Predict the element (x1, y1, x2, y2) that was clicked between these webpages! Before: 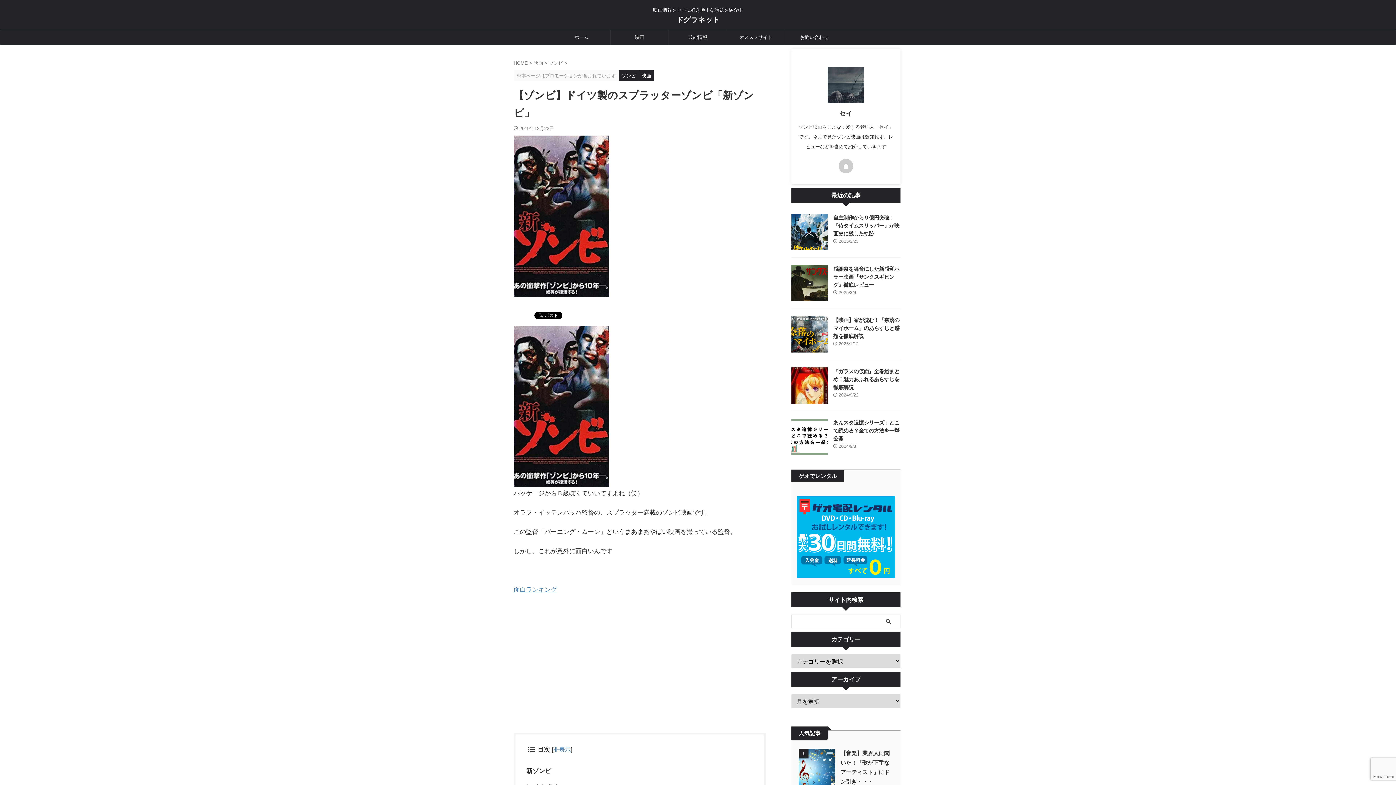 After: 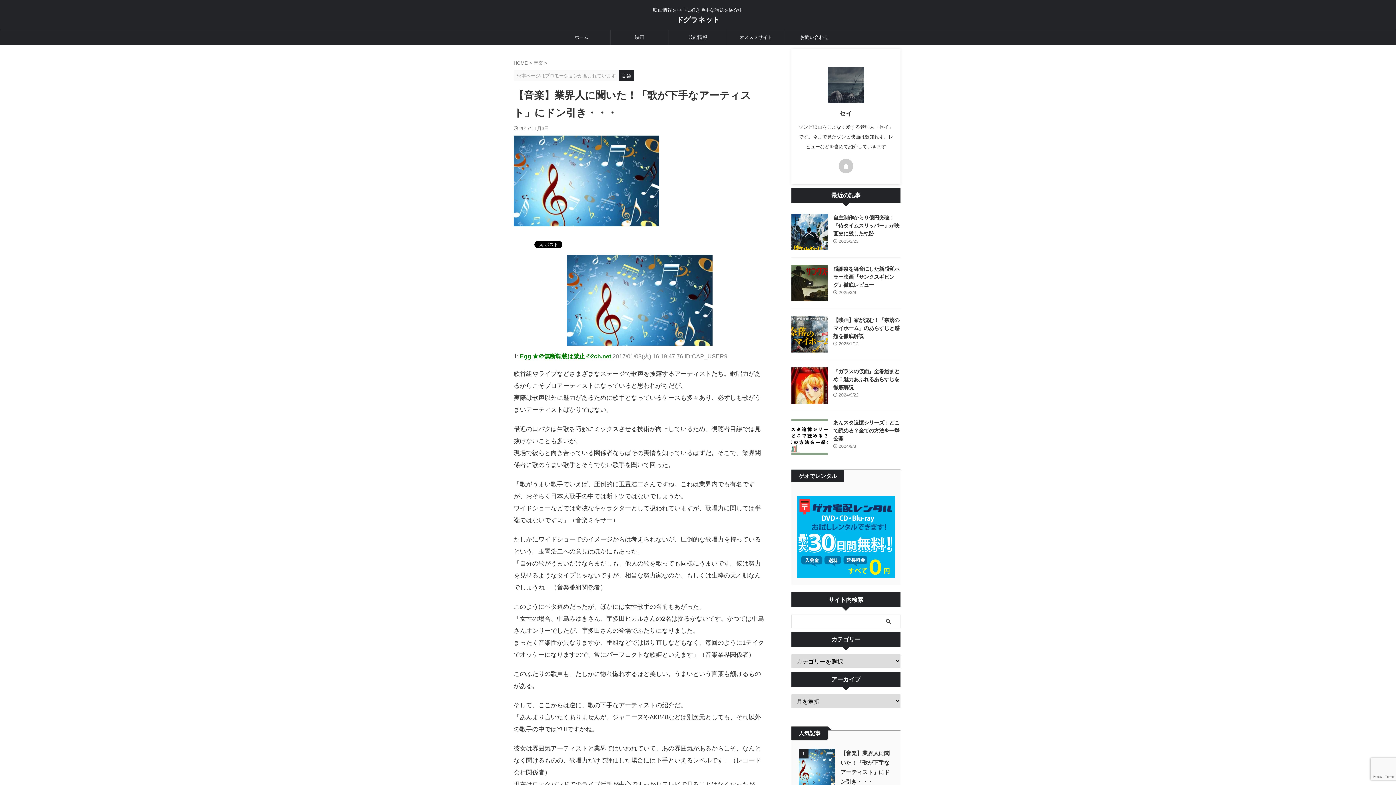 Action: bbox: (798, 778, 835, 785)